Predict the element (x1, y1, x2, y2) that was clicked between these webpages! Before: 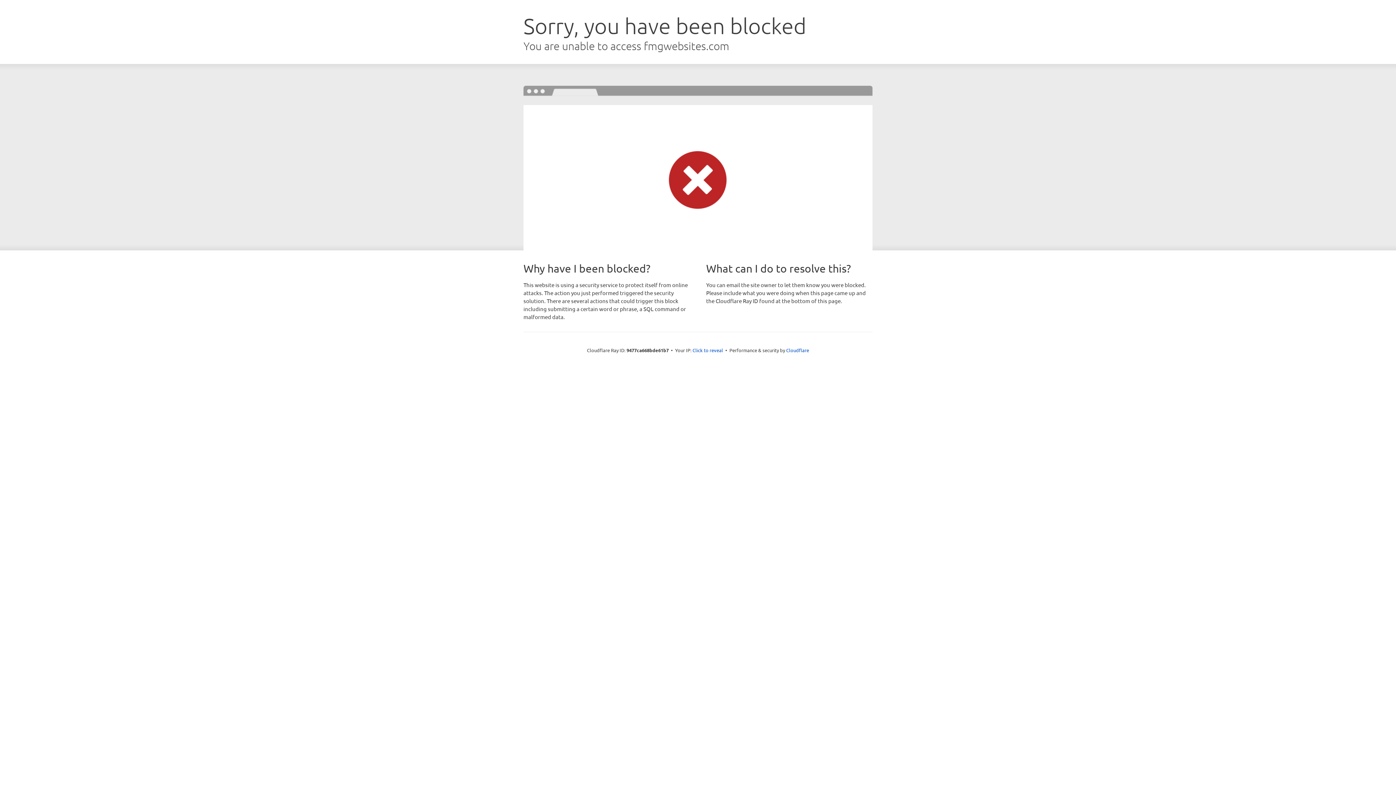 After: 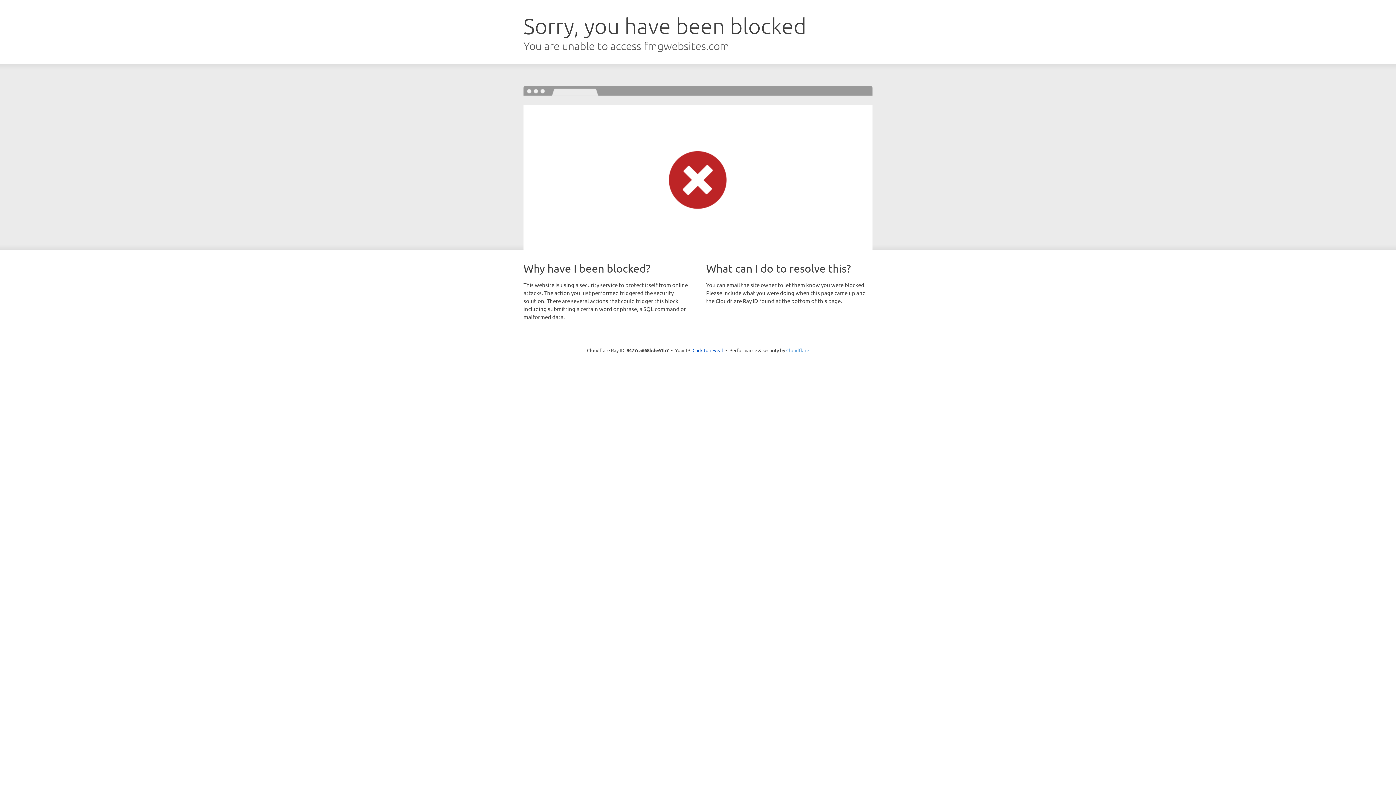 Action: label: Cloudflare bbox: (786, 347, 809, 353)